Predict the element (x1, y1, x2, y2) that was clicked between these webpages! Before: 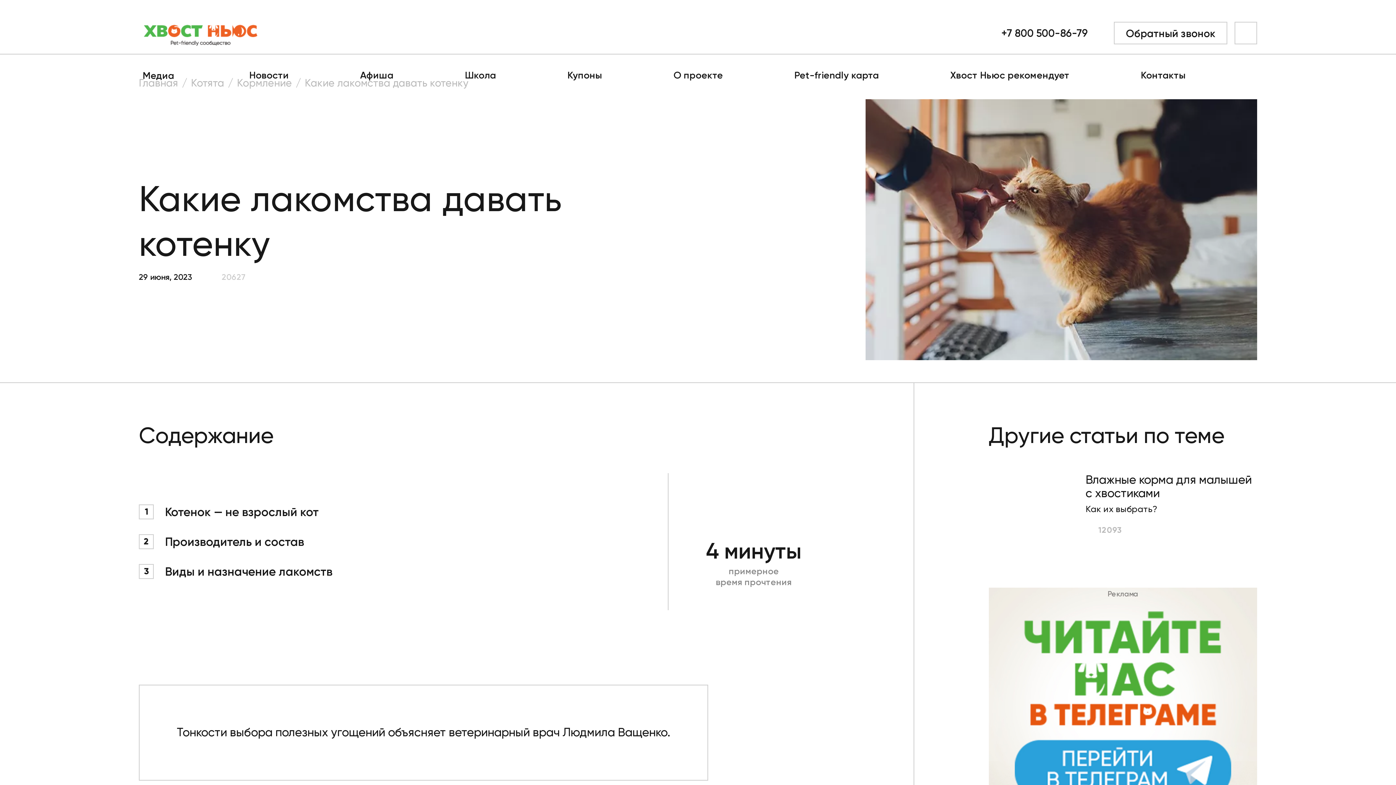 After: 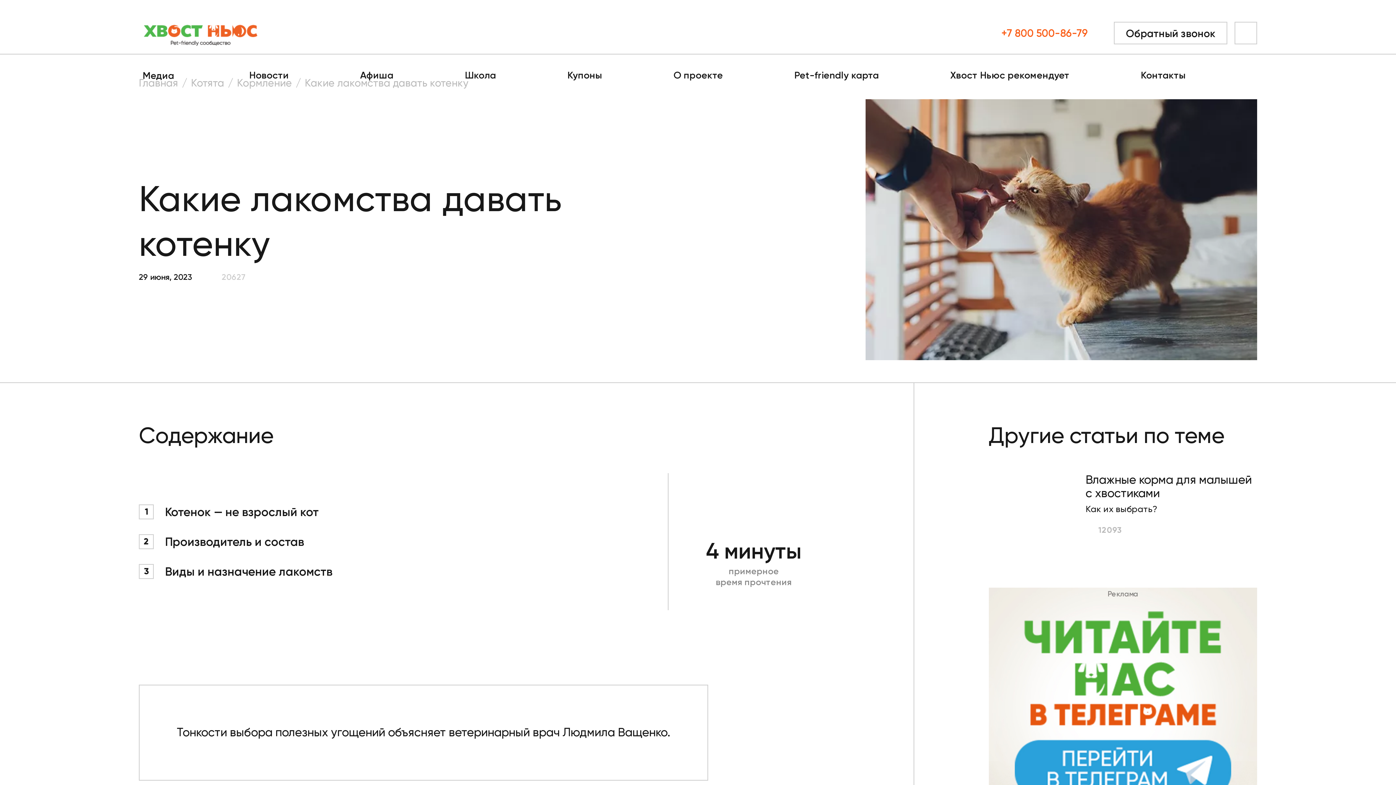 Action: label: +7 800 500-86-79 bbox: (1001, 26, 1088, 39)